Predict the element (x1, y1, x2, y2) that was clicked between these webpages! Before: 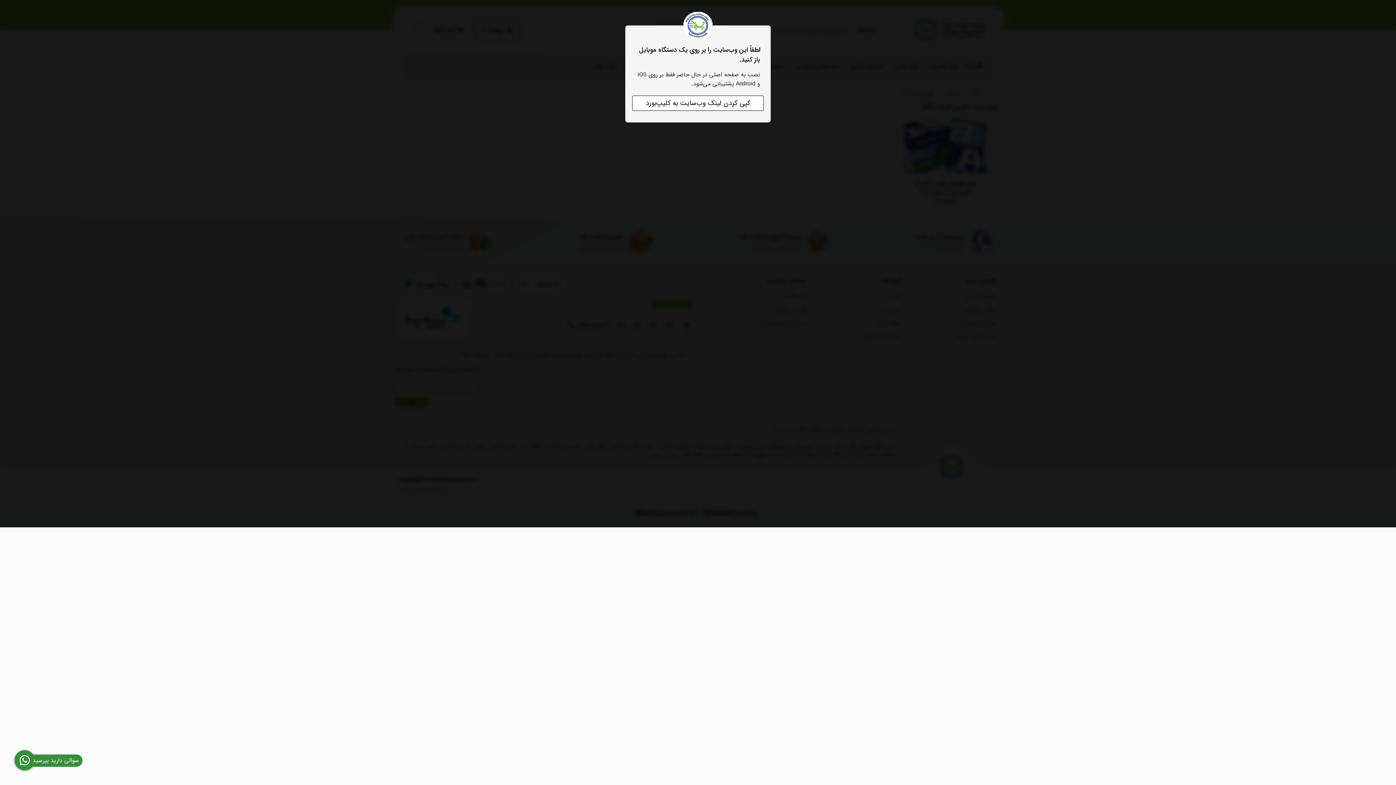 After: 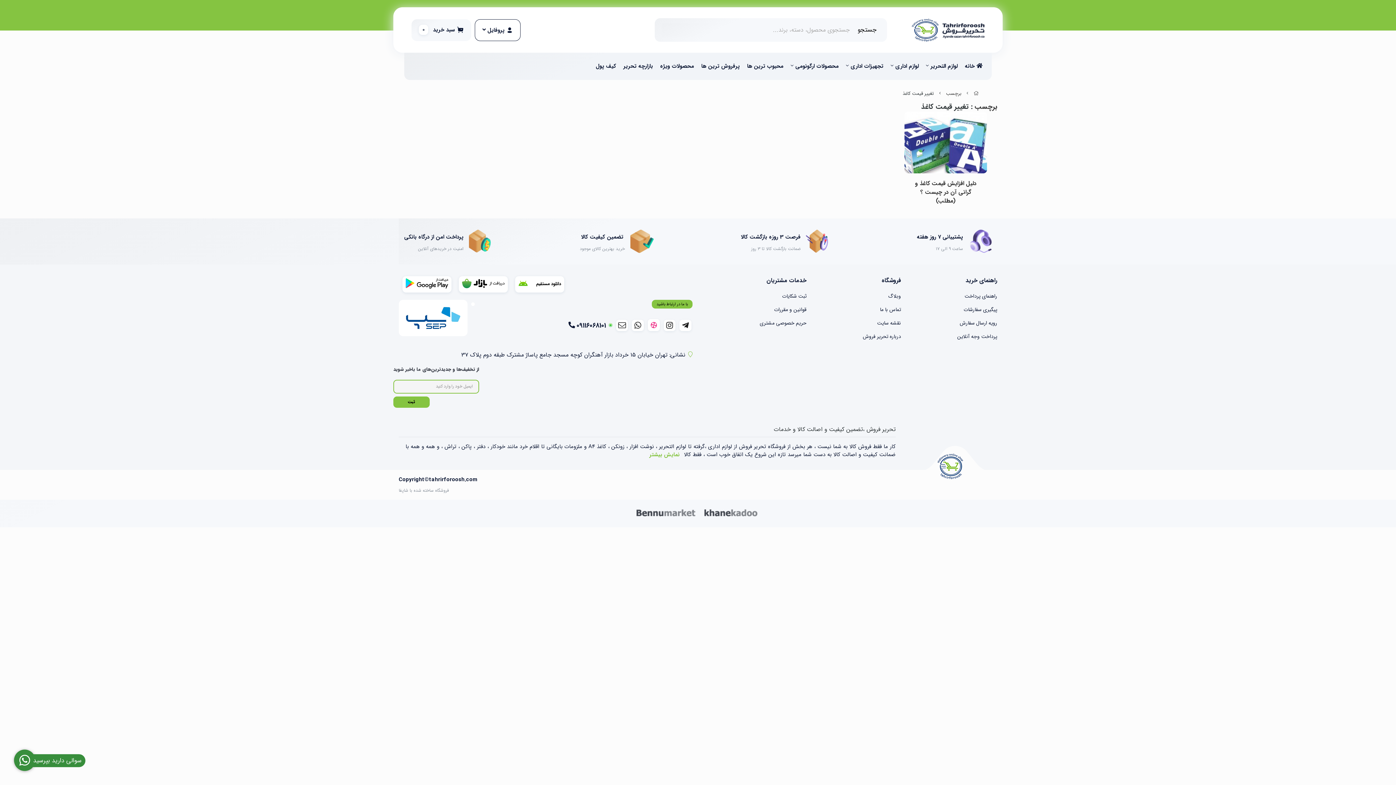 Action: bbox: (14, 750, 34, 770) label: سوالی دارید بپرسید